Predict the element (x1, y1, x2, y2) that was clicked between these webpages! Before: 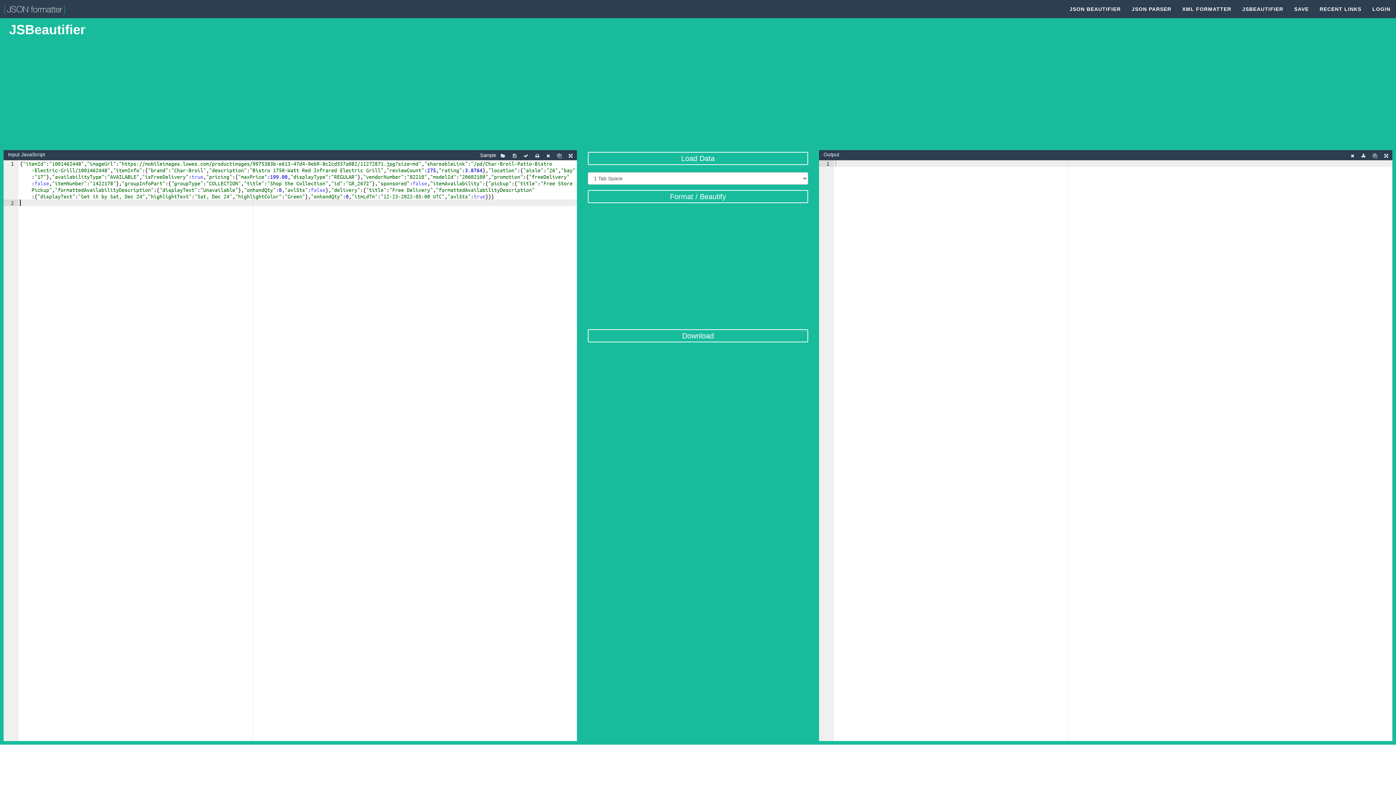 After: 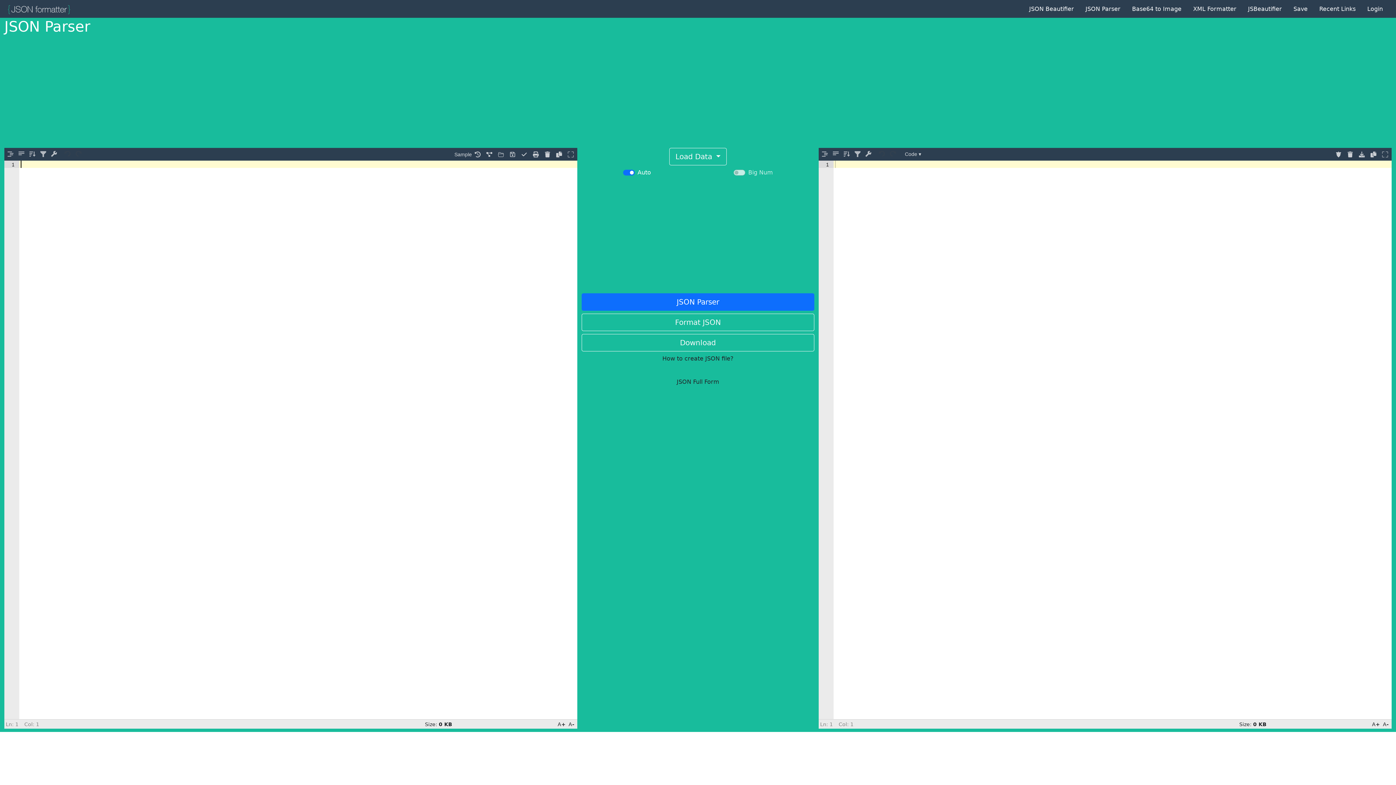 Action: label: JSON PARSER bbox: (1126, 0, 1177, 18)